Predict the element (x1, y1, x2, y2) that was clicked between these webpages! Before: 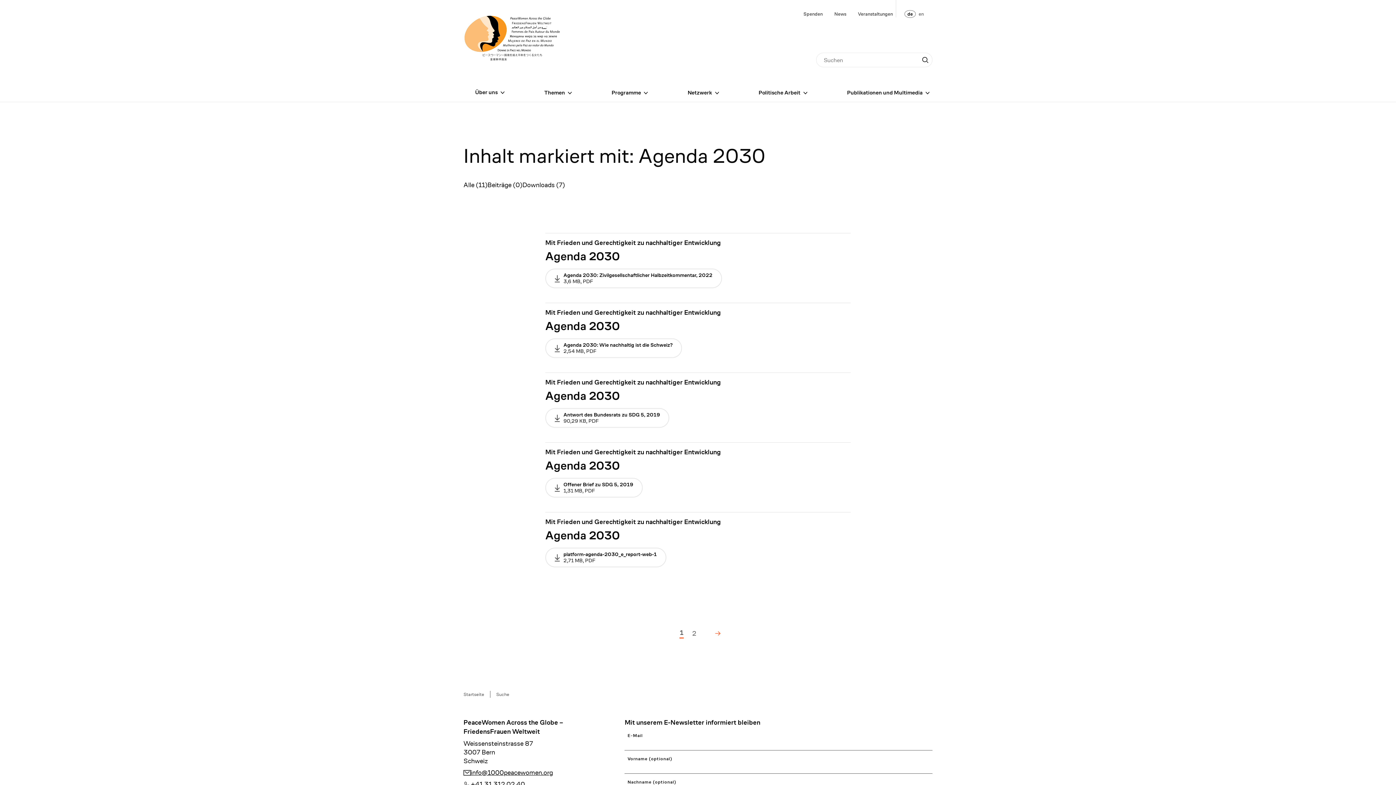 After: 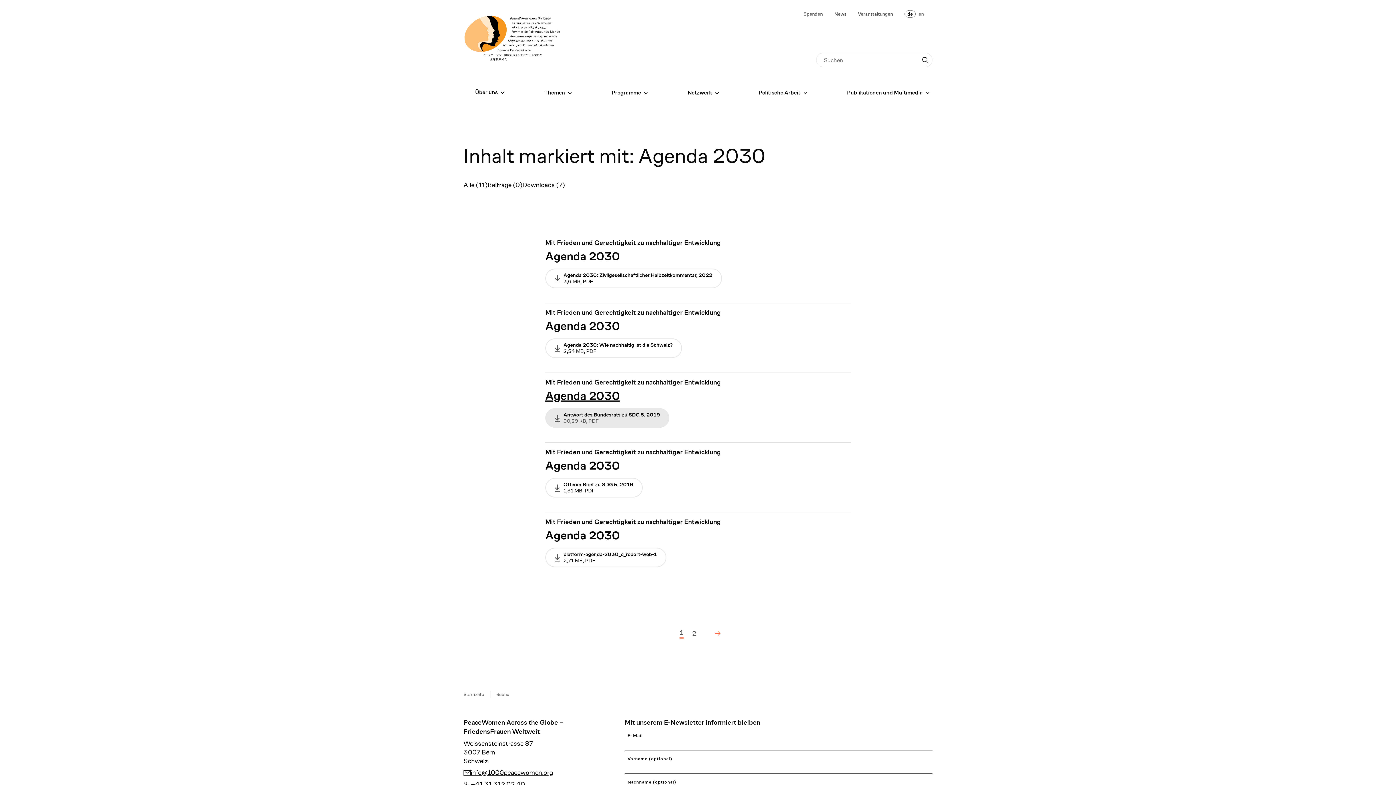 Action: label: Antwort des Bundesrats zu SDG 5, 2019
90,29 KB, PDF bbox: (545, 408, 669, 428)